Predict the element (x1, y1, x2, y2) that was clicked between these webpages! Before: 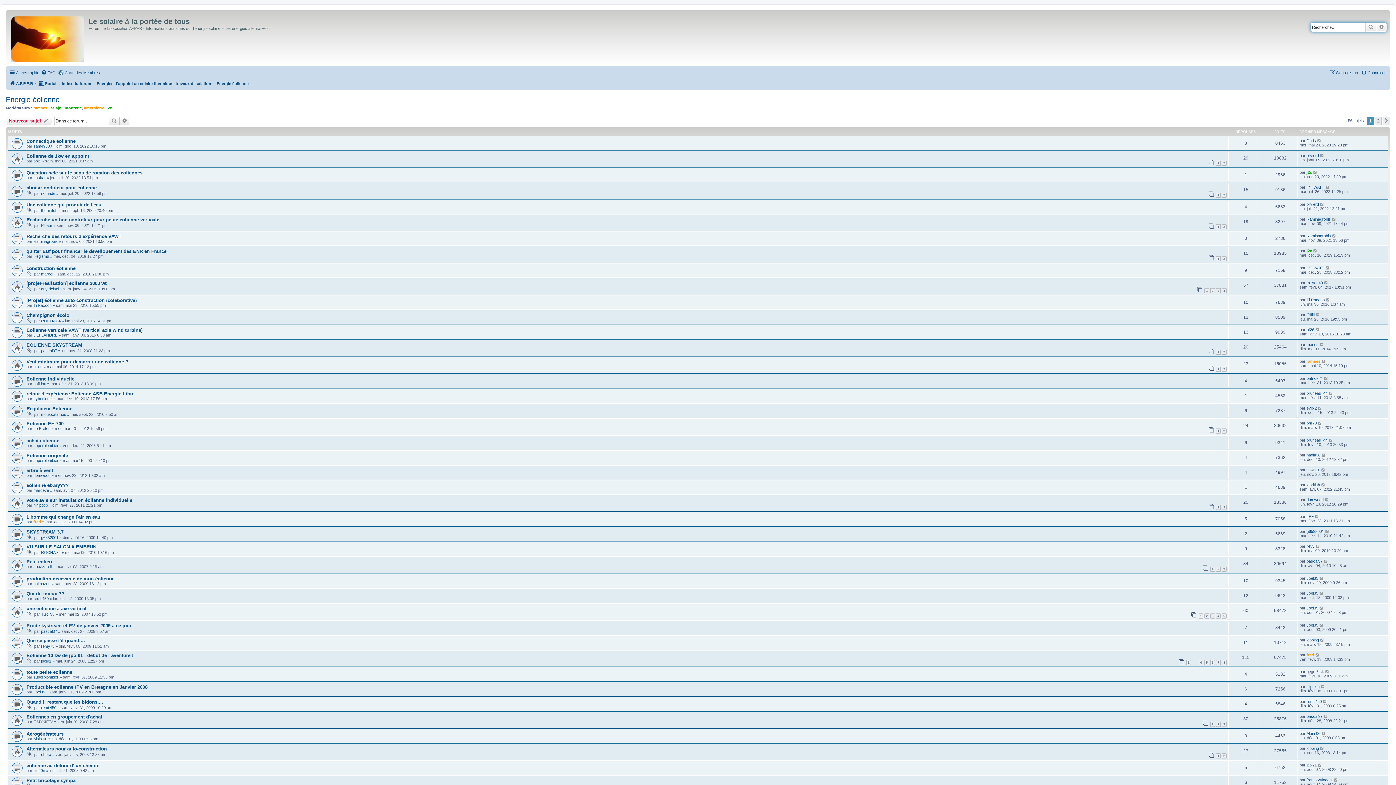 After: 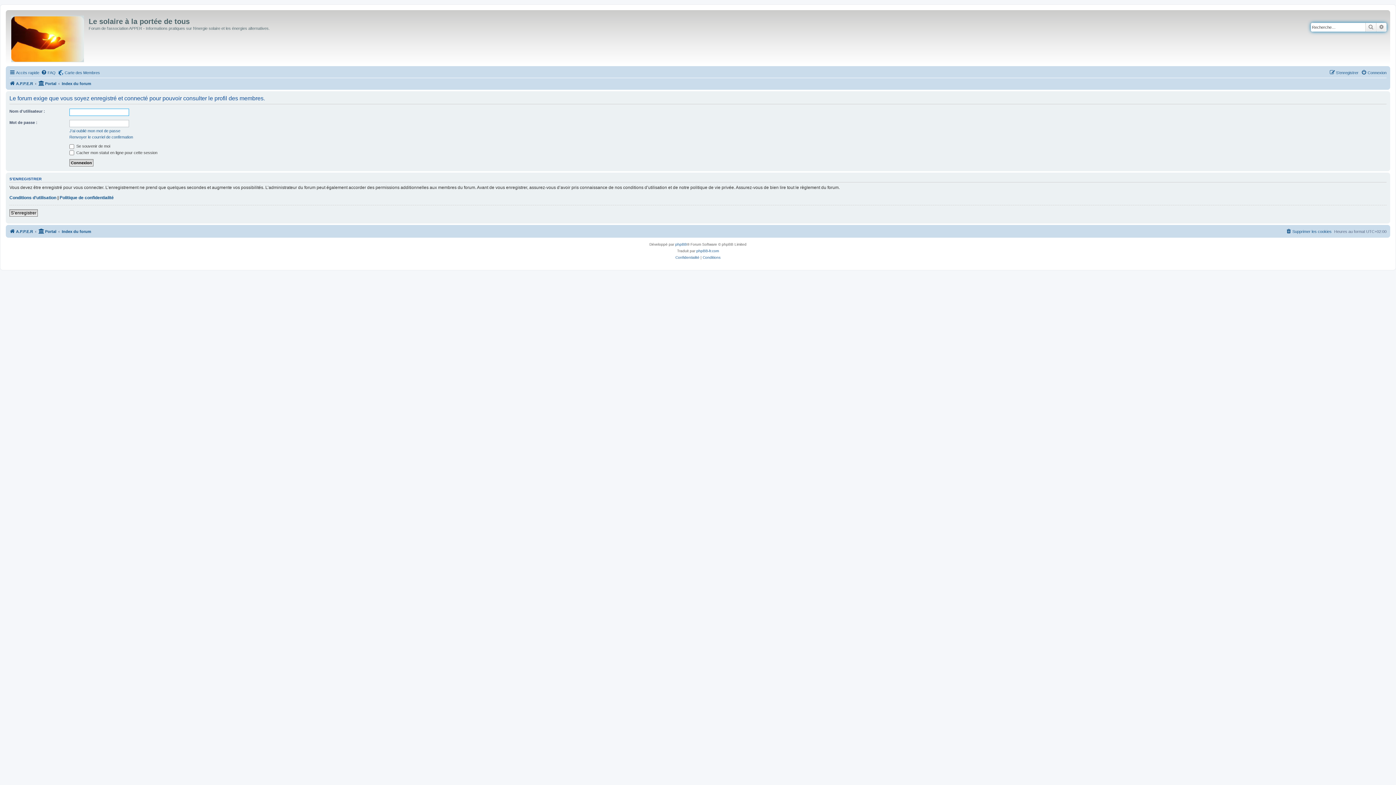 Action: bbox: (84, 105, 104, 110) label: ametpierre